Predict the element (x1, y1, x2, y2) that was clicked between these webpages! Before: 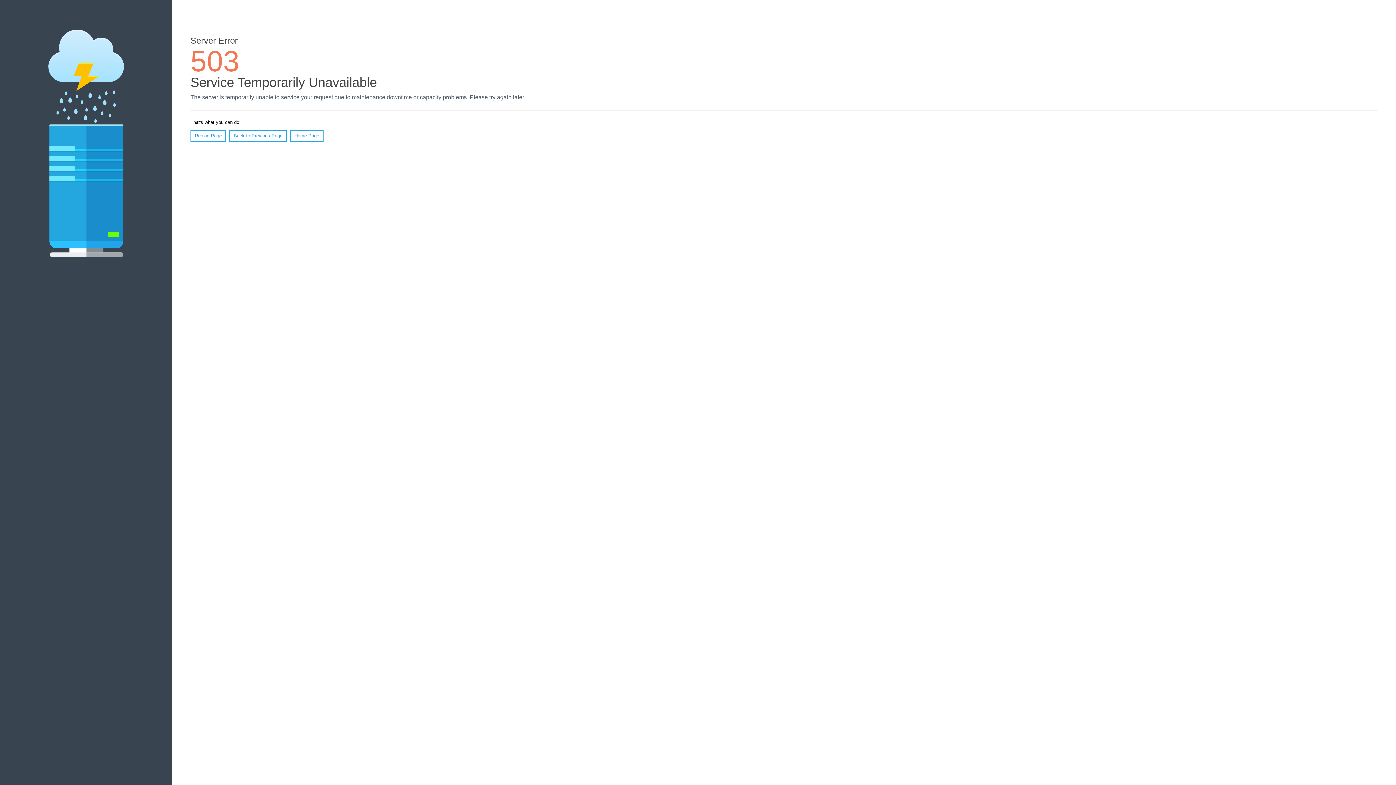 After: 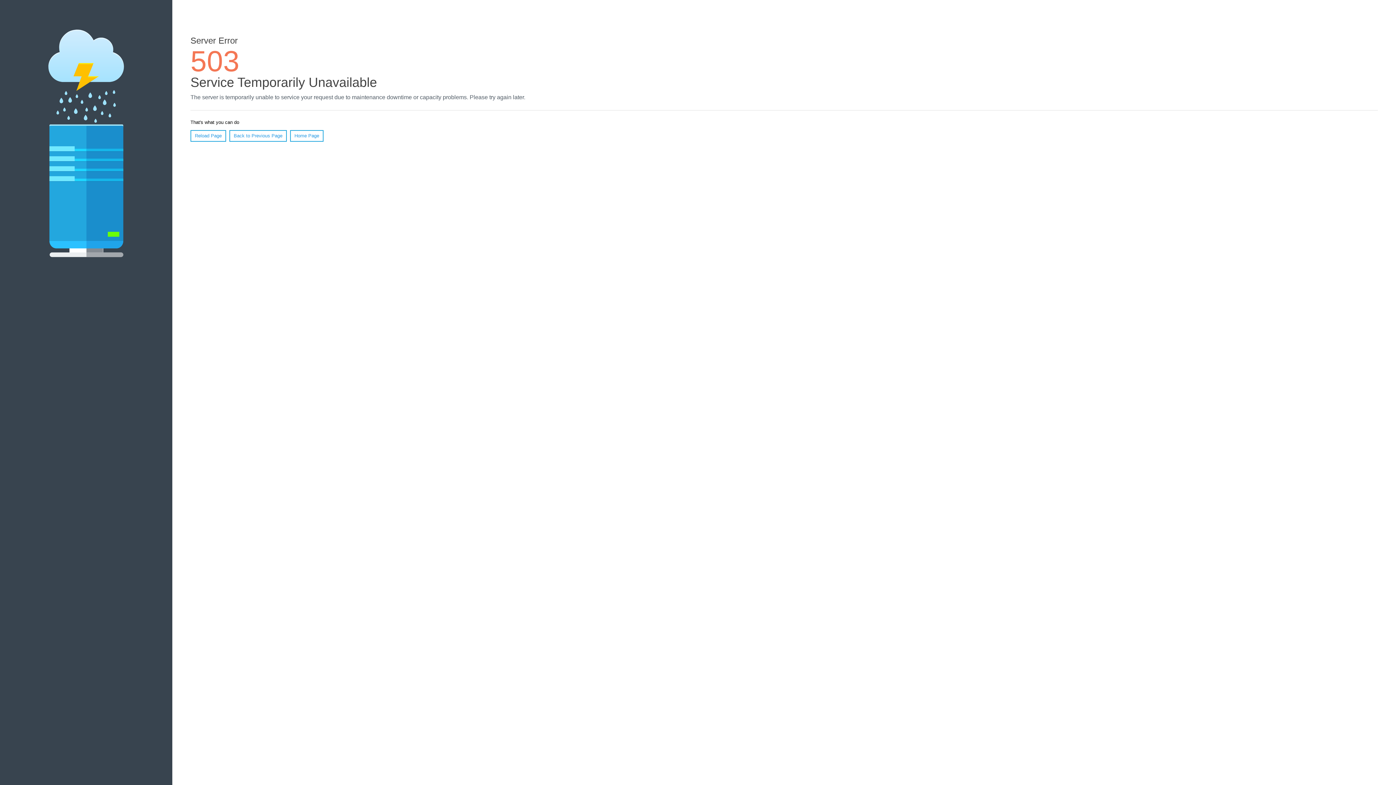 Action: bbox: (190, 130, 226, 141) label: Reload Page